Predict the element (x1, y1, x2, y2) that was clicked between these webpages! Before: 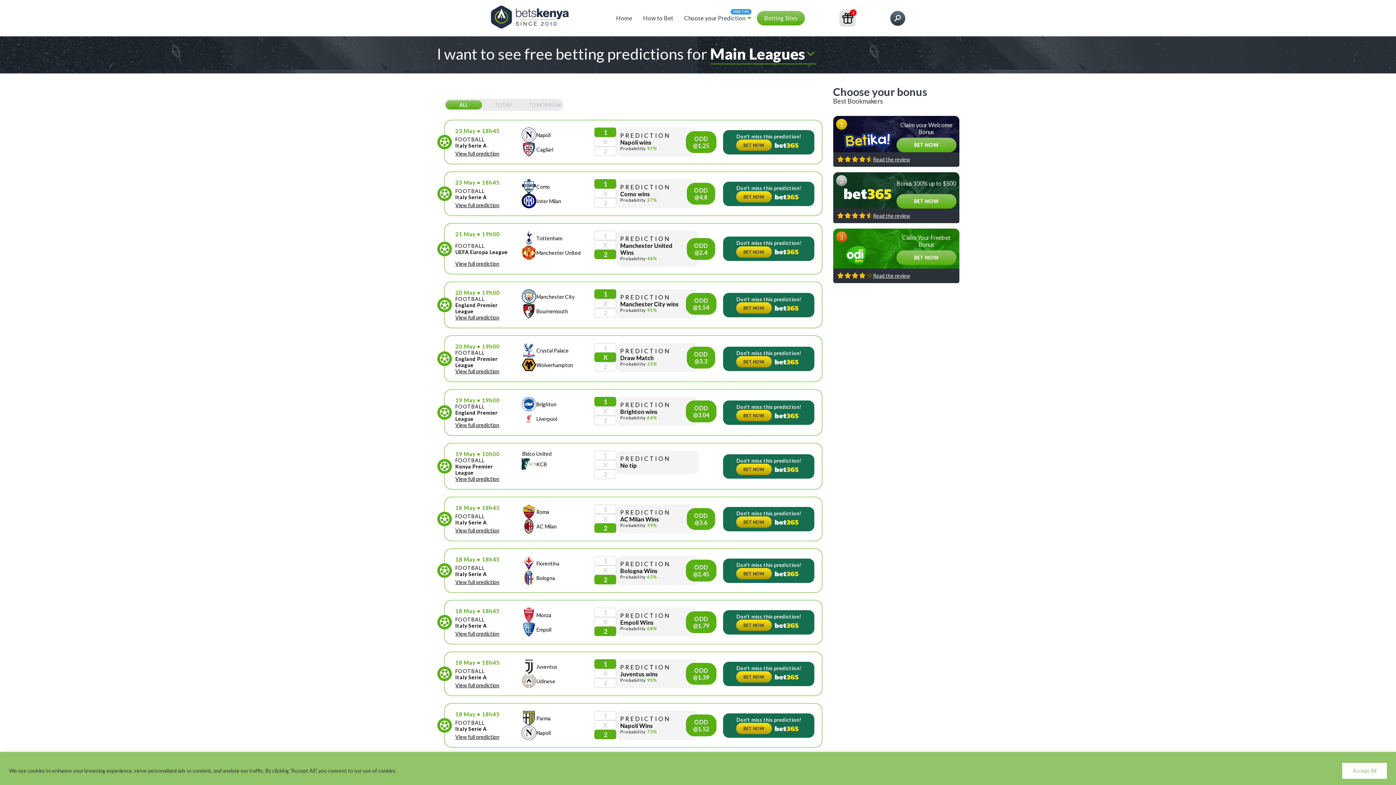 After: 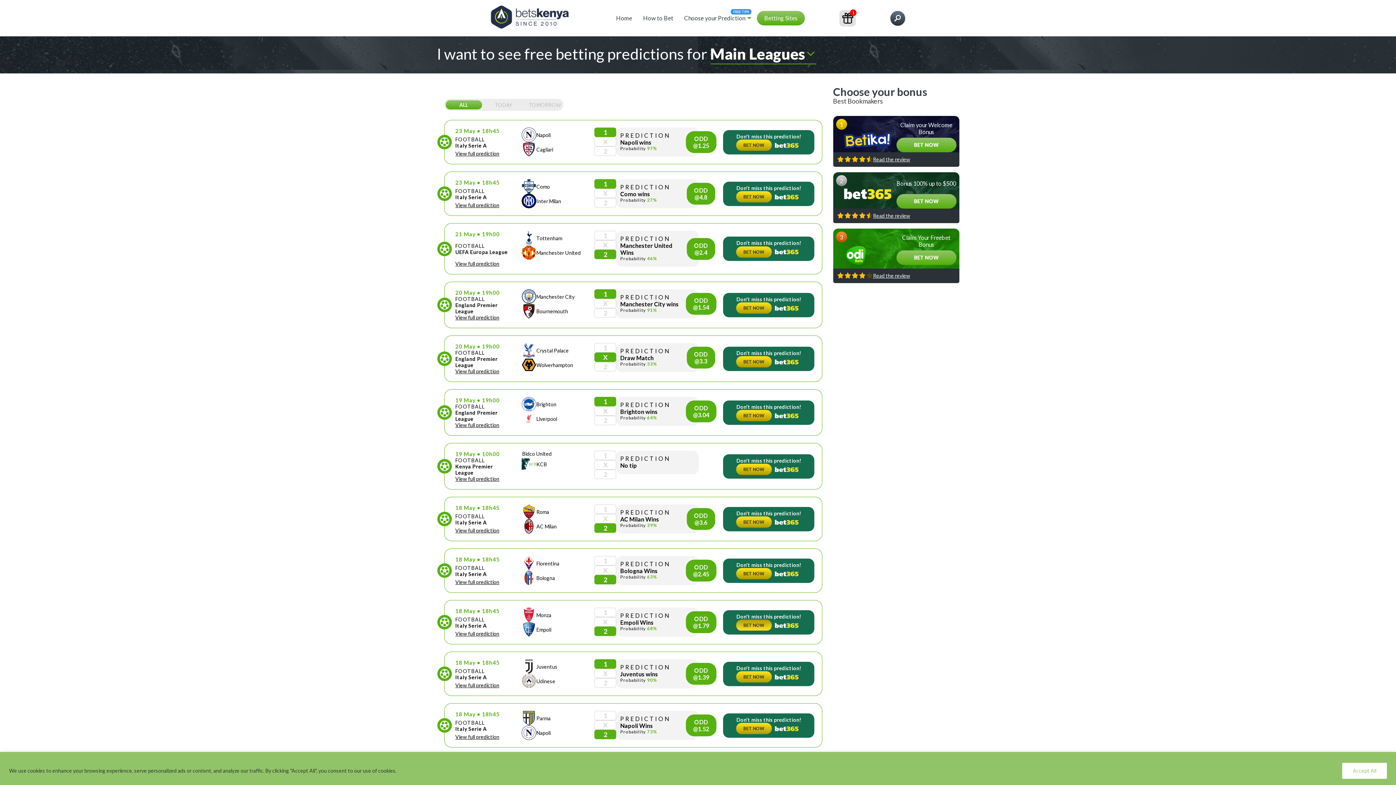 Action: label: BET NOW bbox: (736, 620, 771, 631)